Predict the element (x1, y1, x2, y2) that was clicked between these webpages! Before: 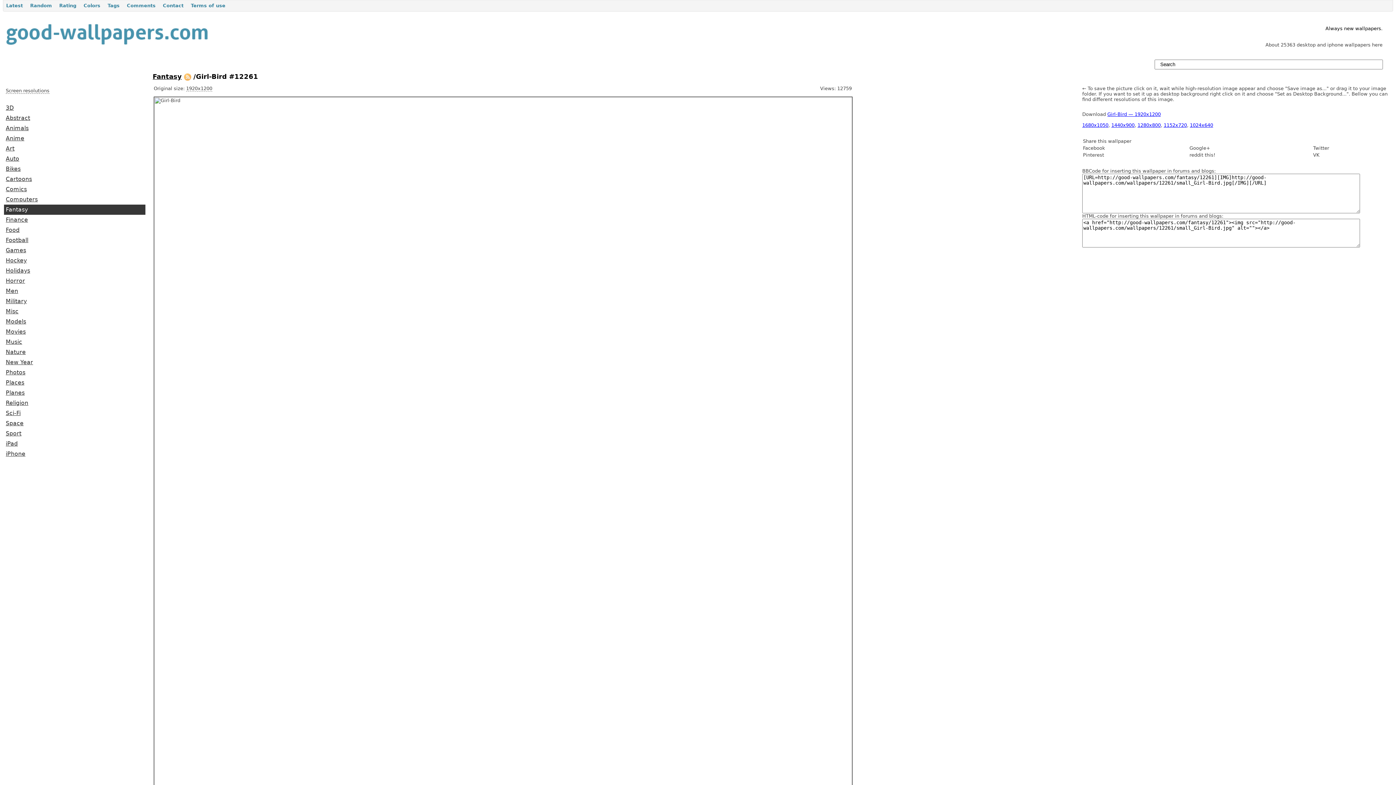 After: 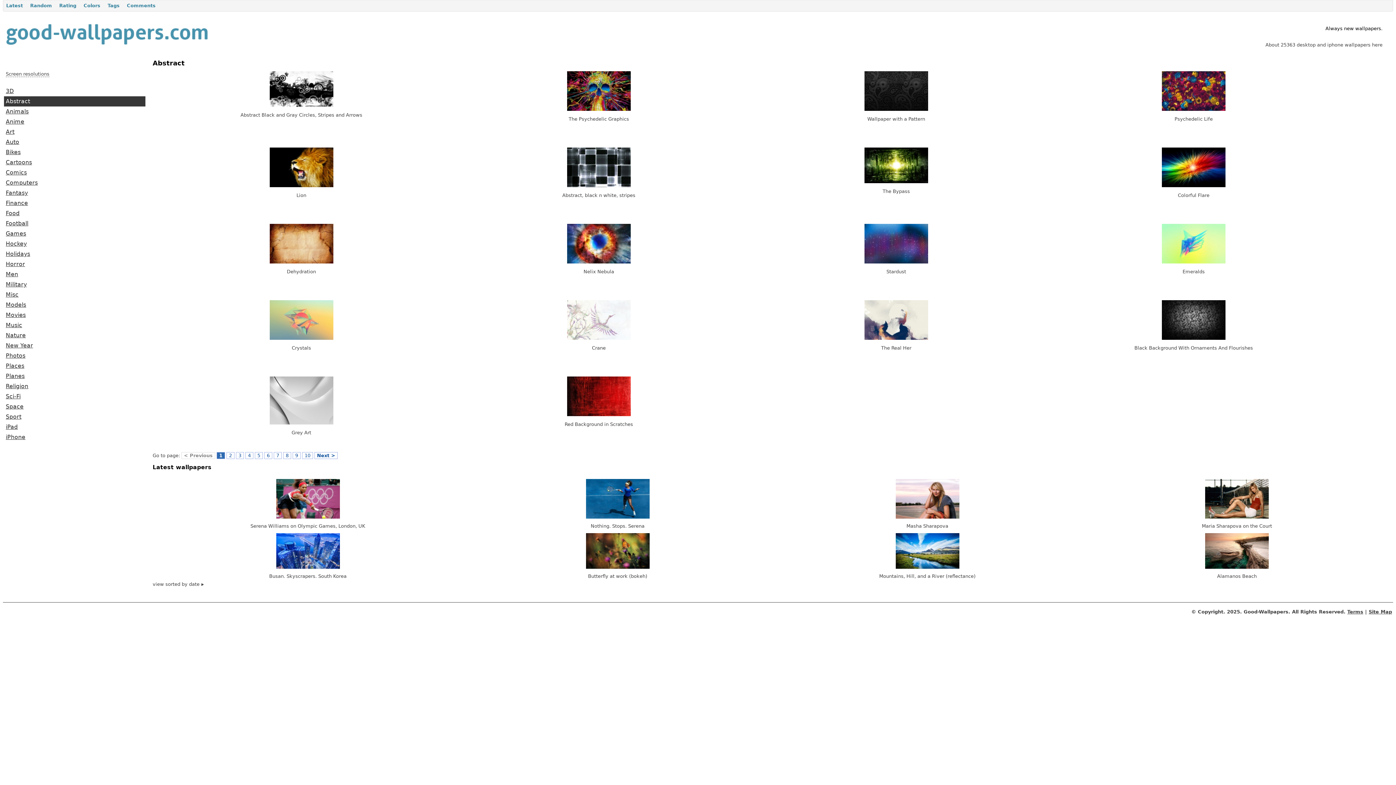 Action: label: Abstract bbox: (4, 113, 145, 123)